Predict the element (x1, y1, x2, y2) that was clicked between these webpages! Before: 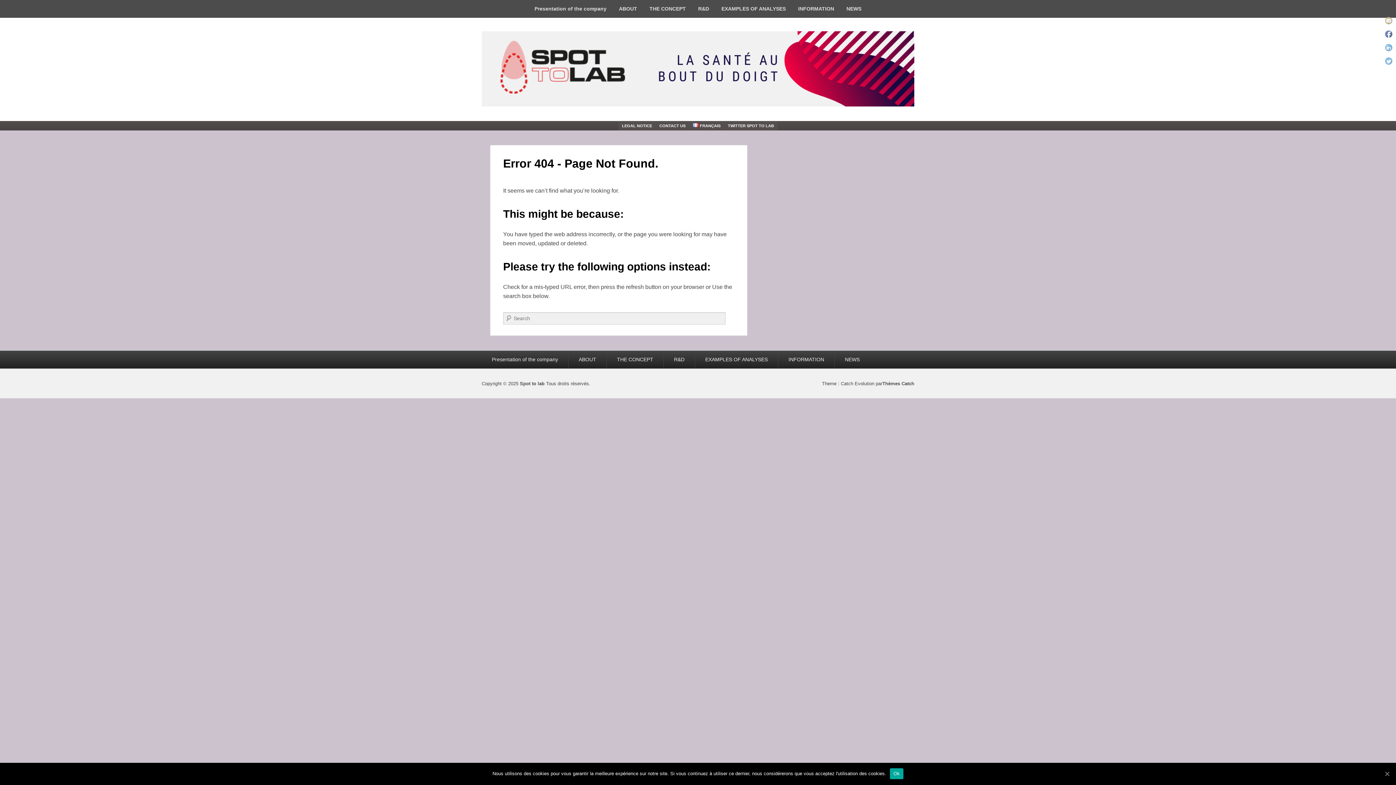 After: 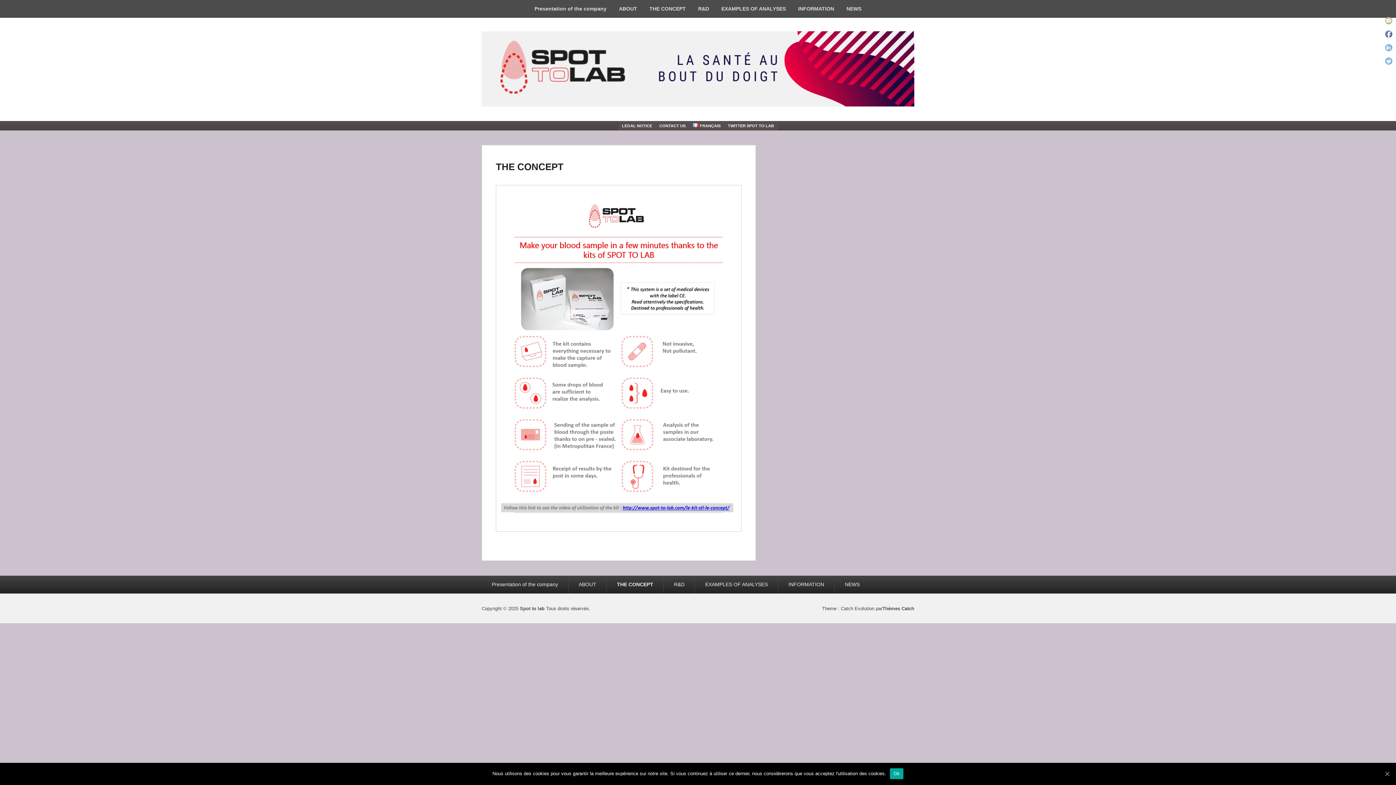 Action: bbox: (606, 351, 663, 368) label: THE CONCEPT